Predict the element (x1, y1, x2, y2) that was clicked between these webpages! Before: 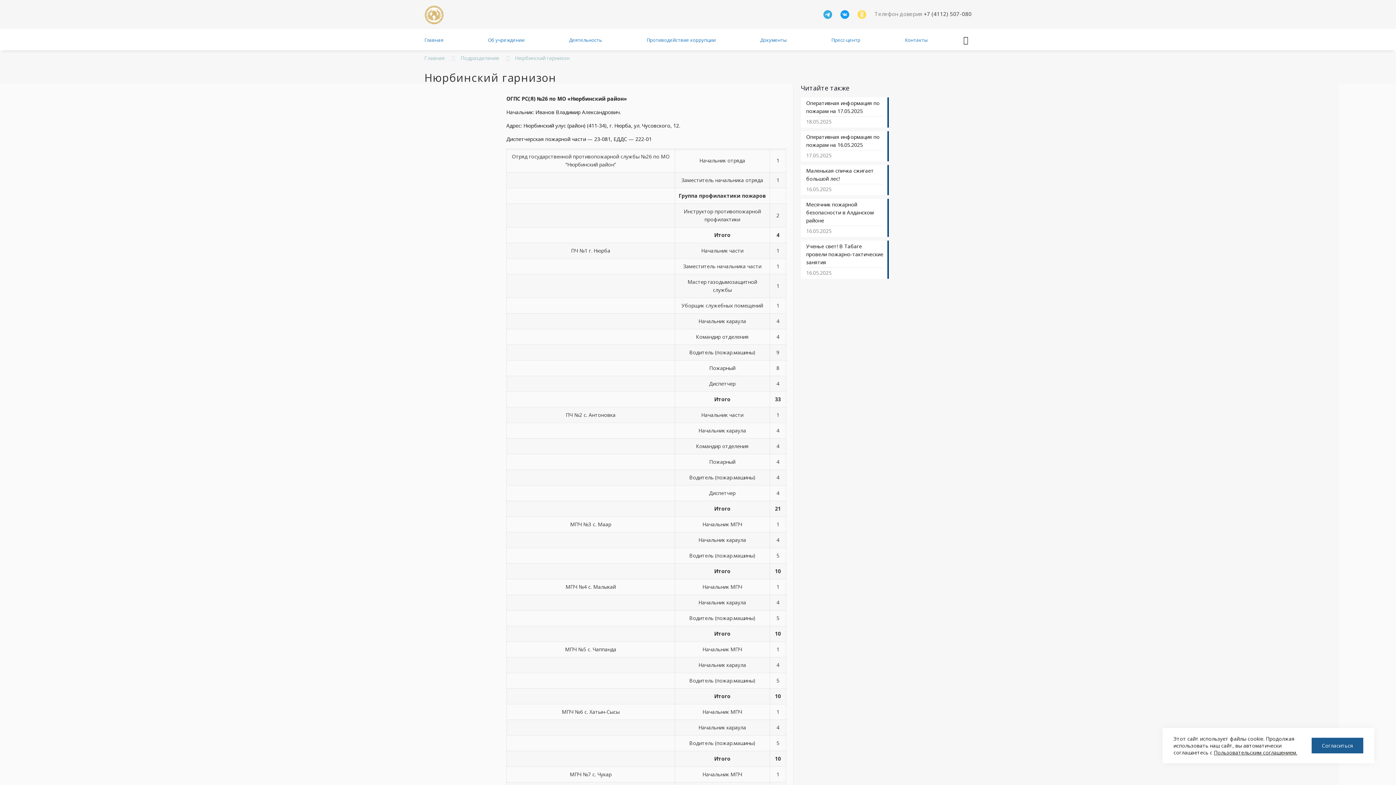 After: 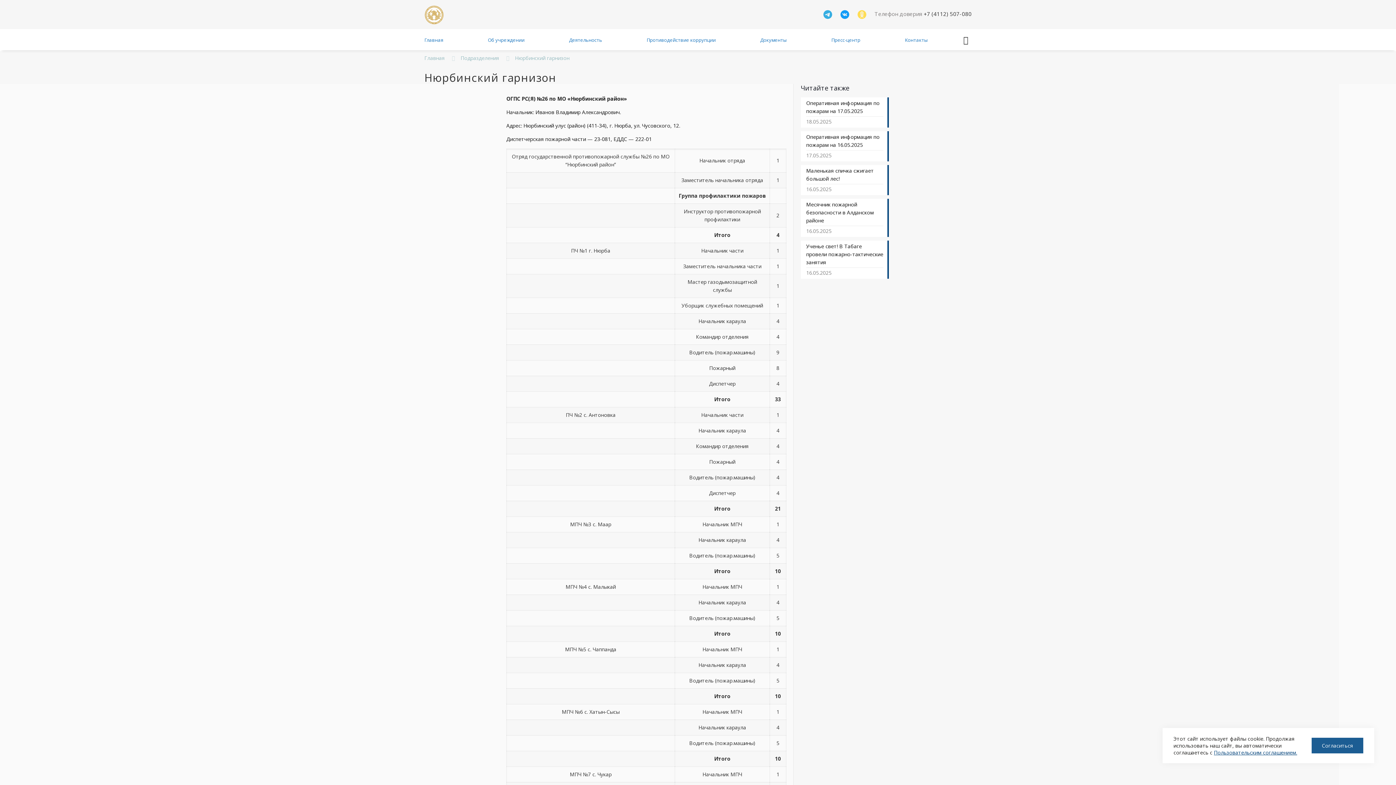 Action: bbox: (1214, 749, 1297, 756) label: Пользовательским соглашением.